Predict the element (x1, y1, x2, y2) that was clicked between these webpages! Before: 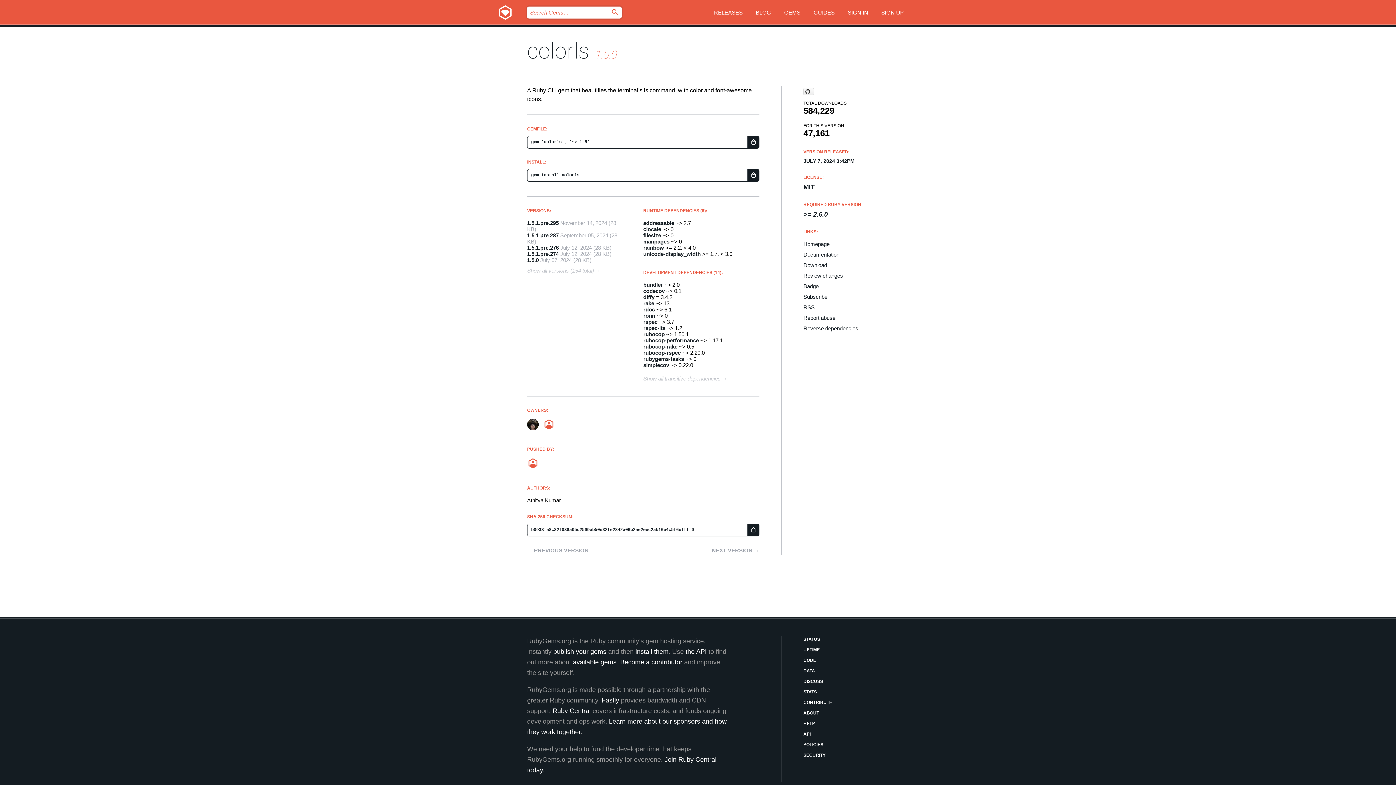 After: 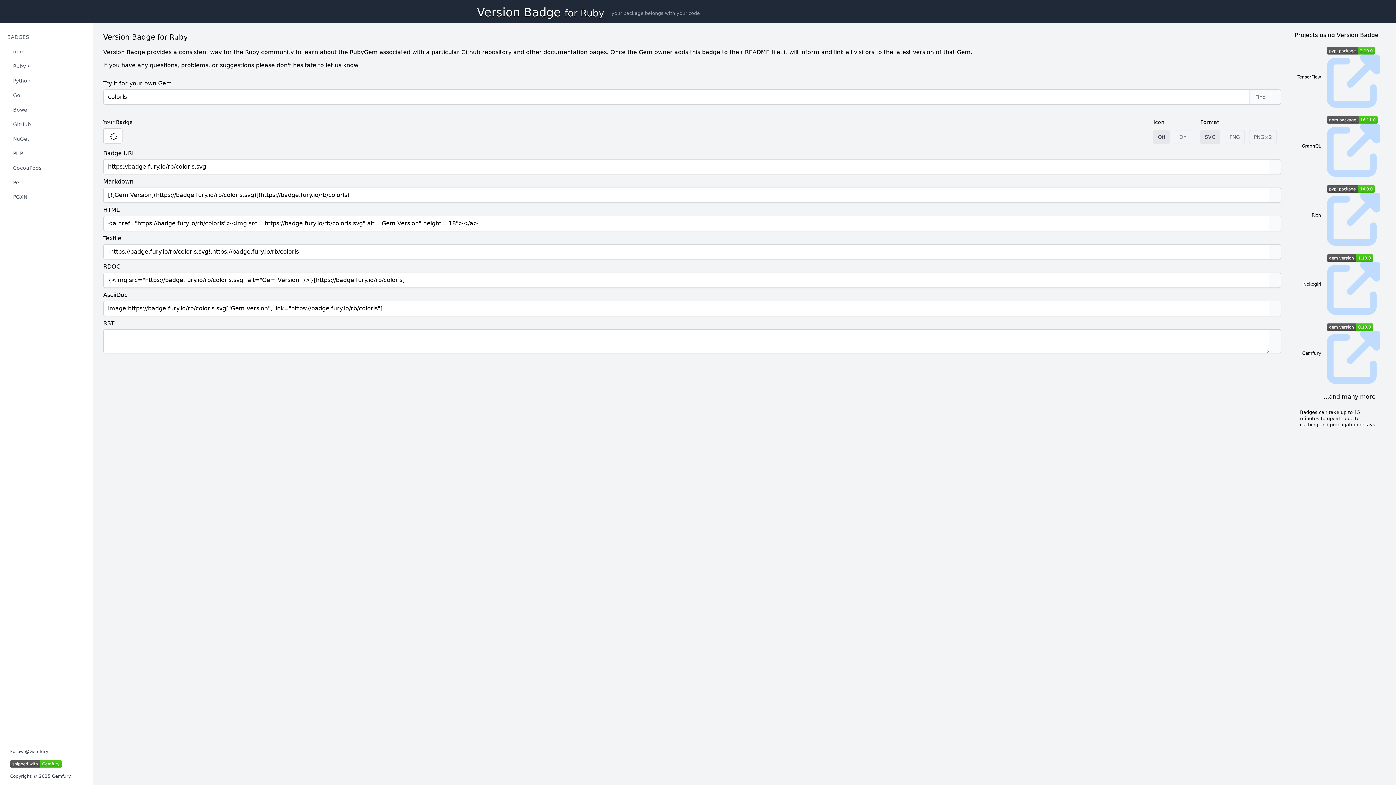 Action: label: Badge bbox: (803, 283, 869, 289)